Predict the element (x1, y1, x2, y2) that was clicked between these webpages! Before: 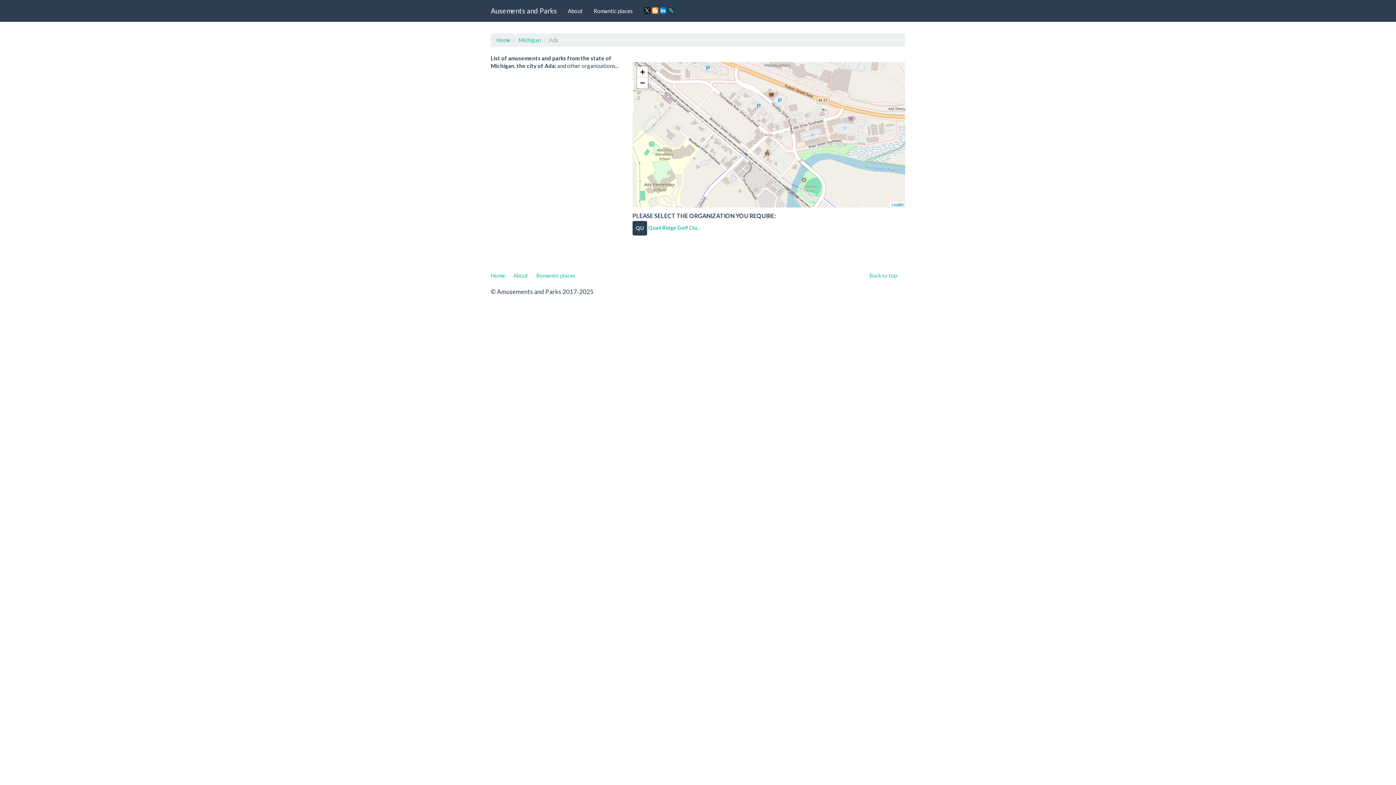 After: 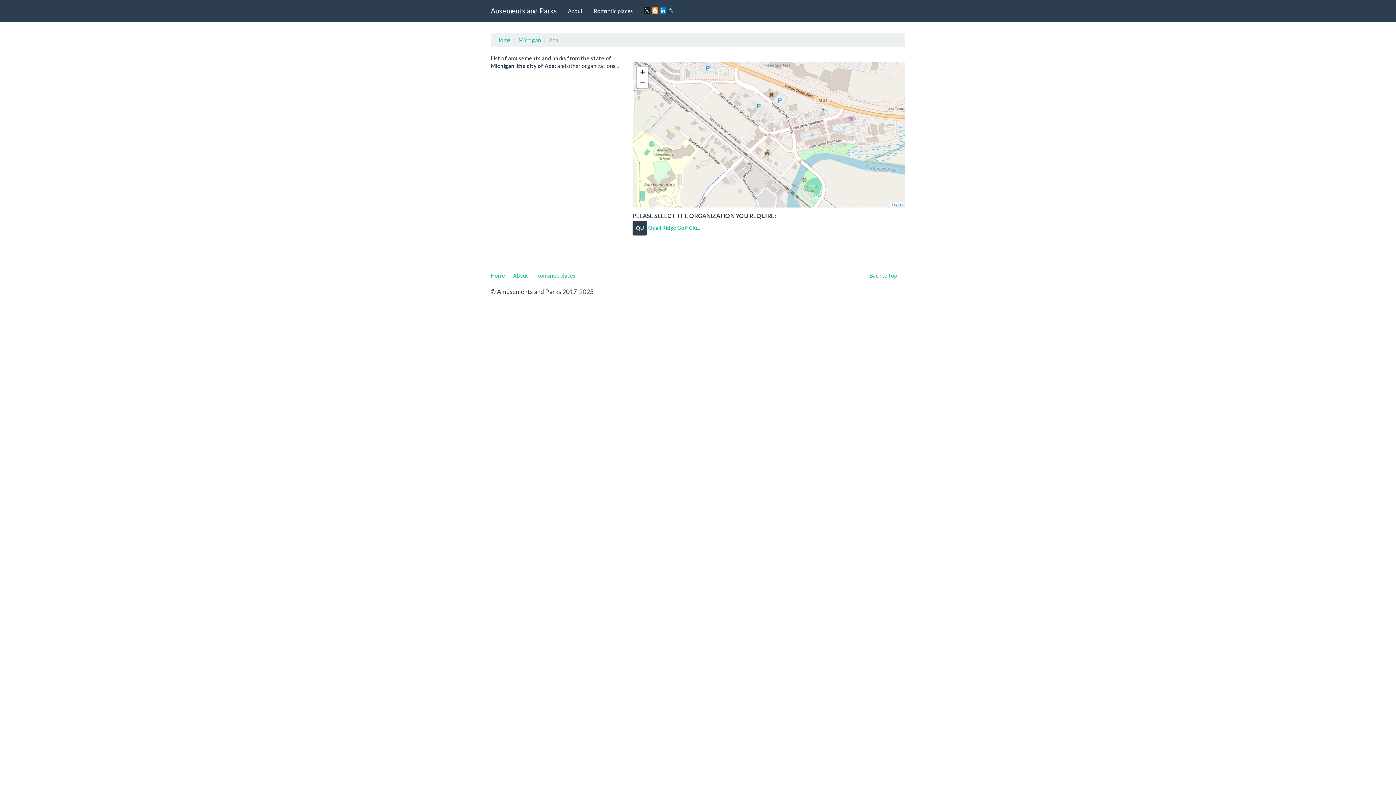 Action: bbox: (668, 7, 674, 13)